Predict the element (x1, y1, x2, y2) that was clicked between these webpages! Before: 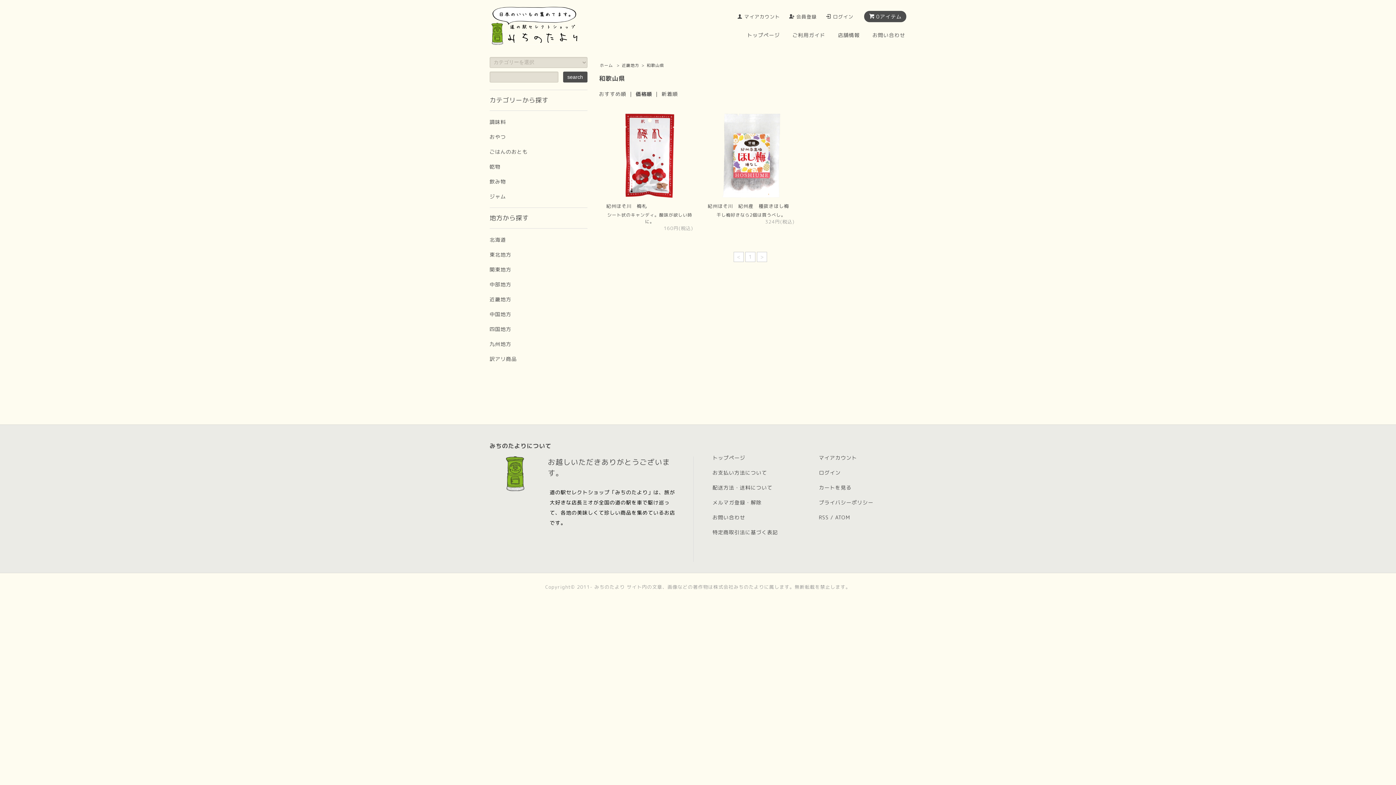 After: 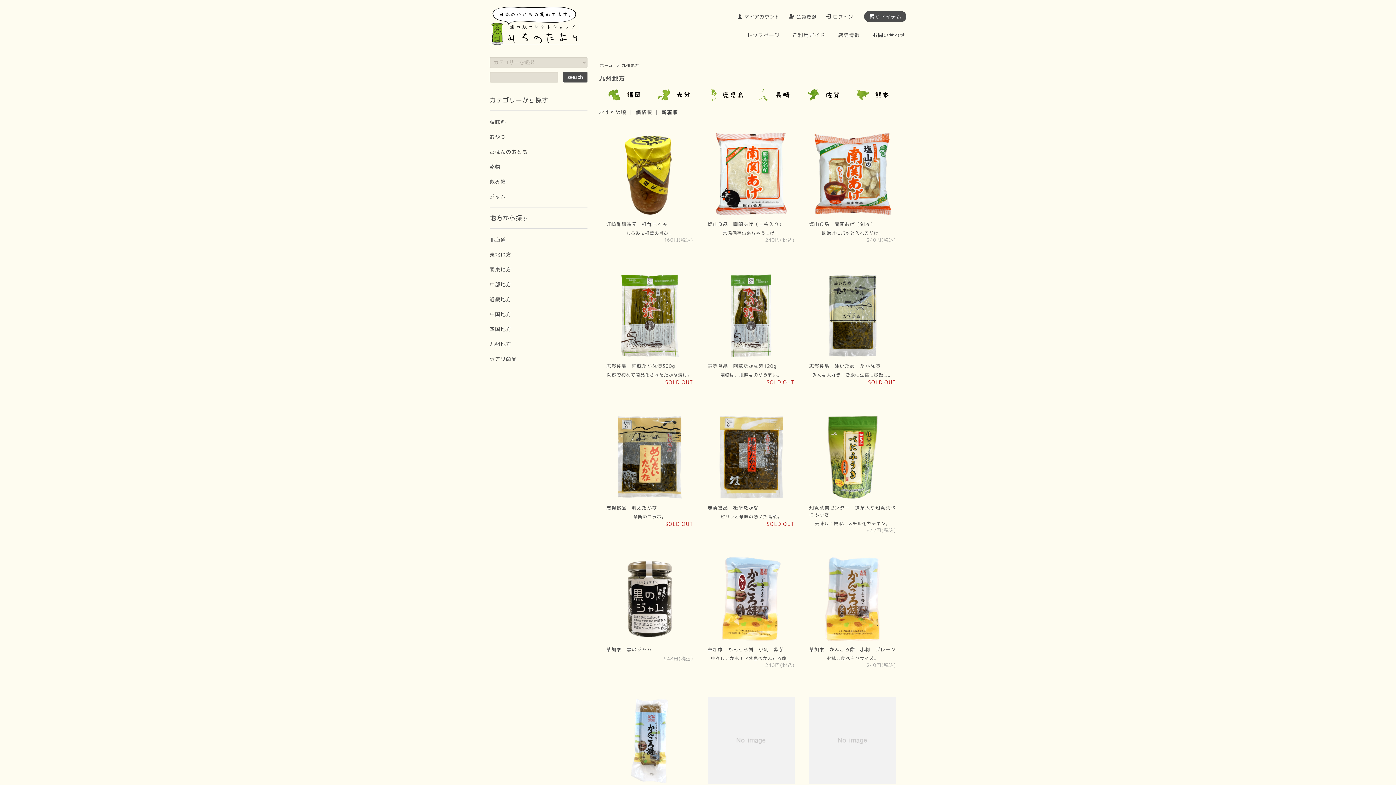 Action: label: 九州地方 bbox: (489, 340, 587, 348)